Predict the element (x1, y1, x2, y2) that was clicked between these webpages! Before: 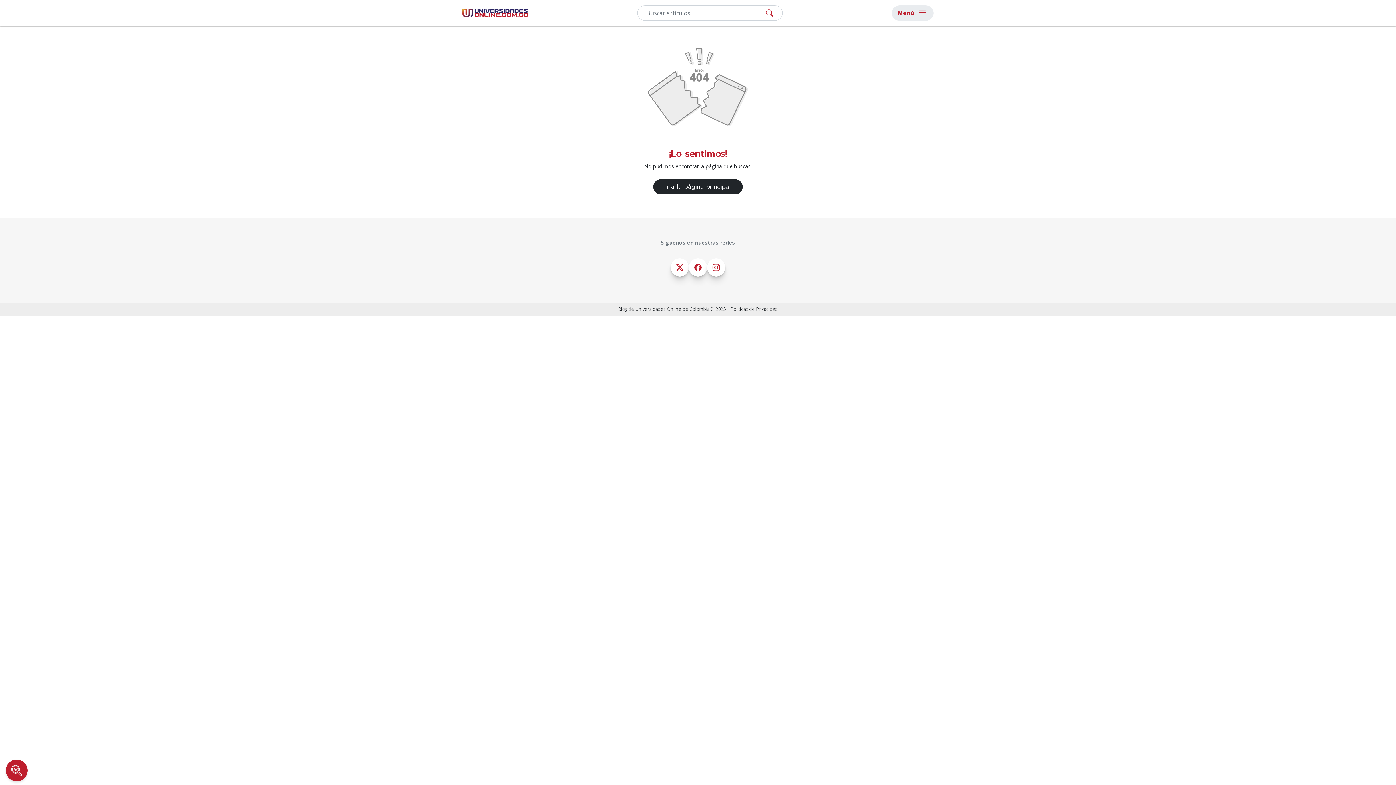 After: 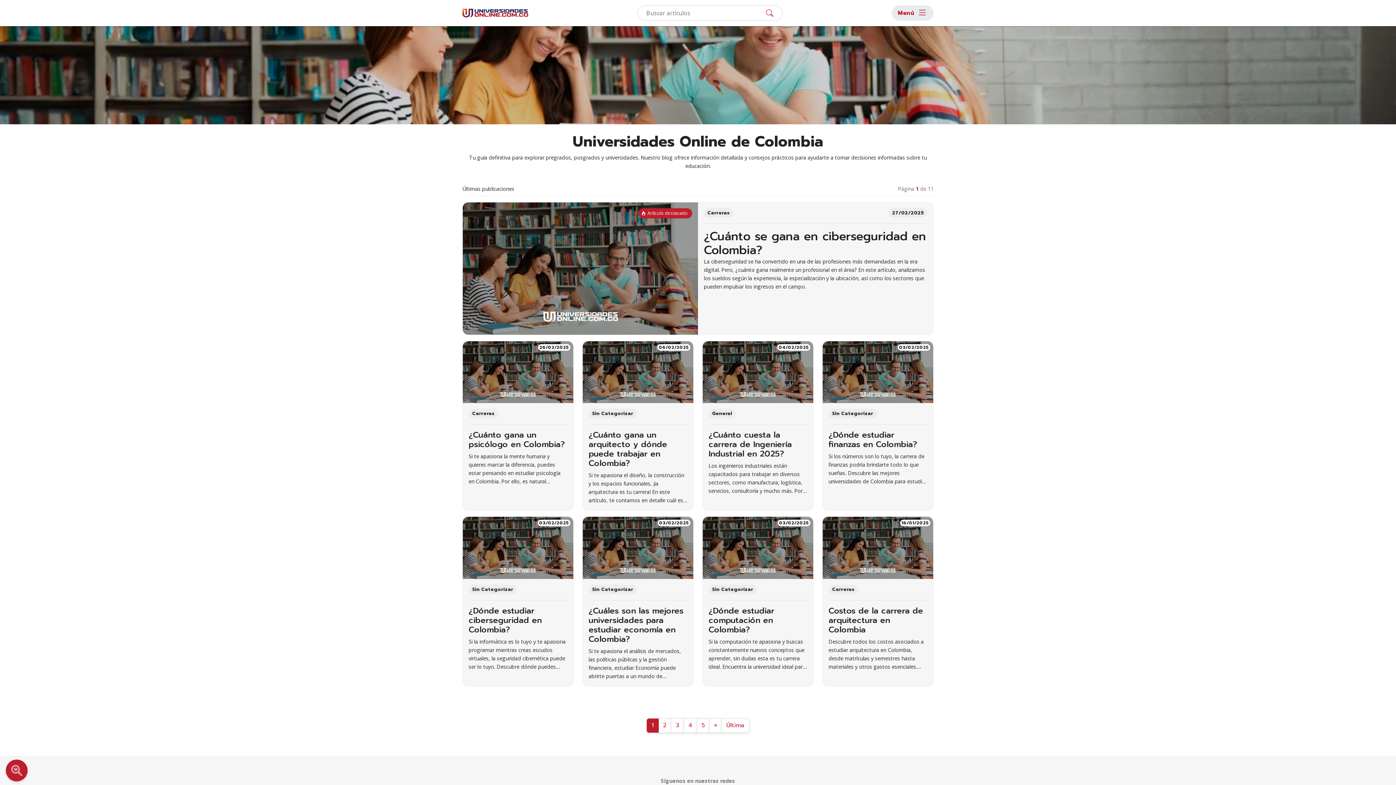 Action: label: Ir a la página principal bbox: (653, 179, 742, 194)